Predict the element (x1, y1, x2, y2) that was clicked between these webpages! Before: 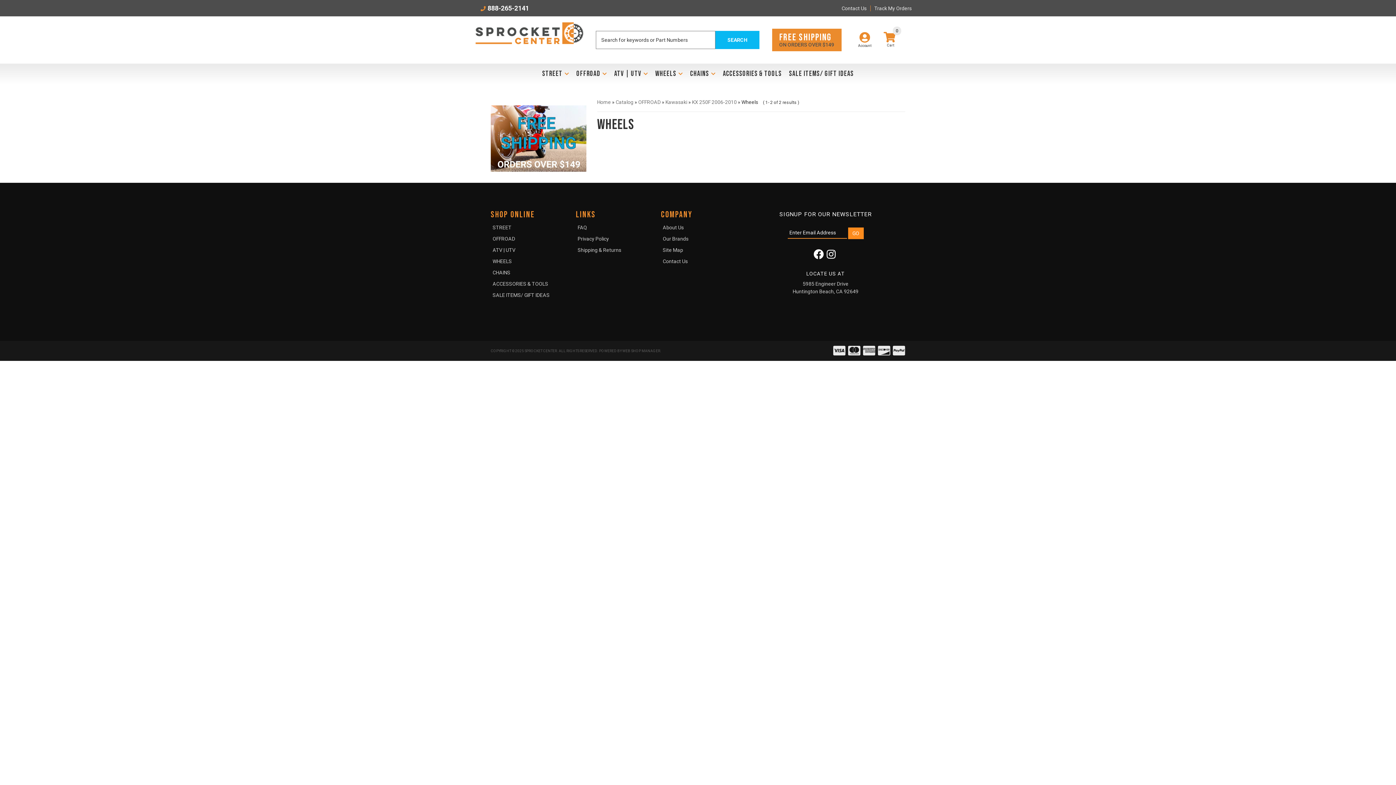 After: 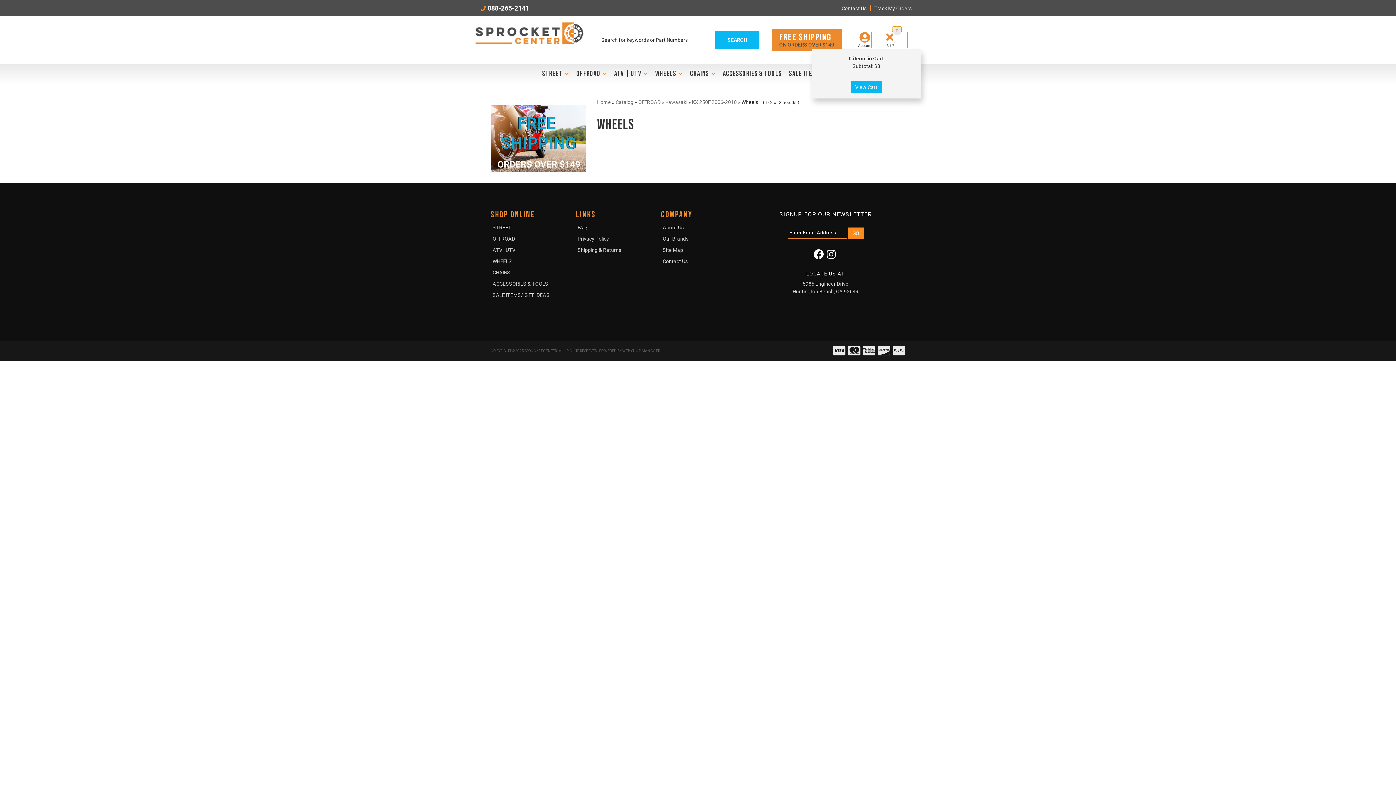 Action: label: 0 bbox: (871, 32, 908, 48)